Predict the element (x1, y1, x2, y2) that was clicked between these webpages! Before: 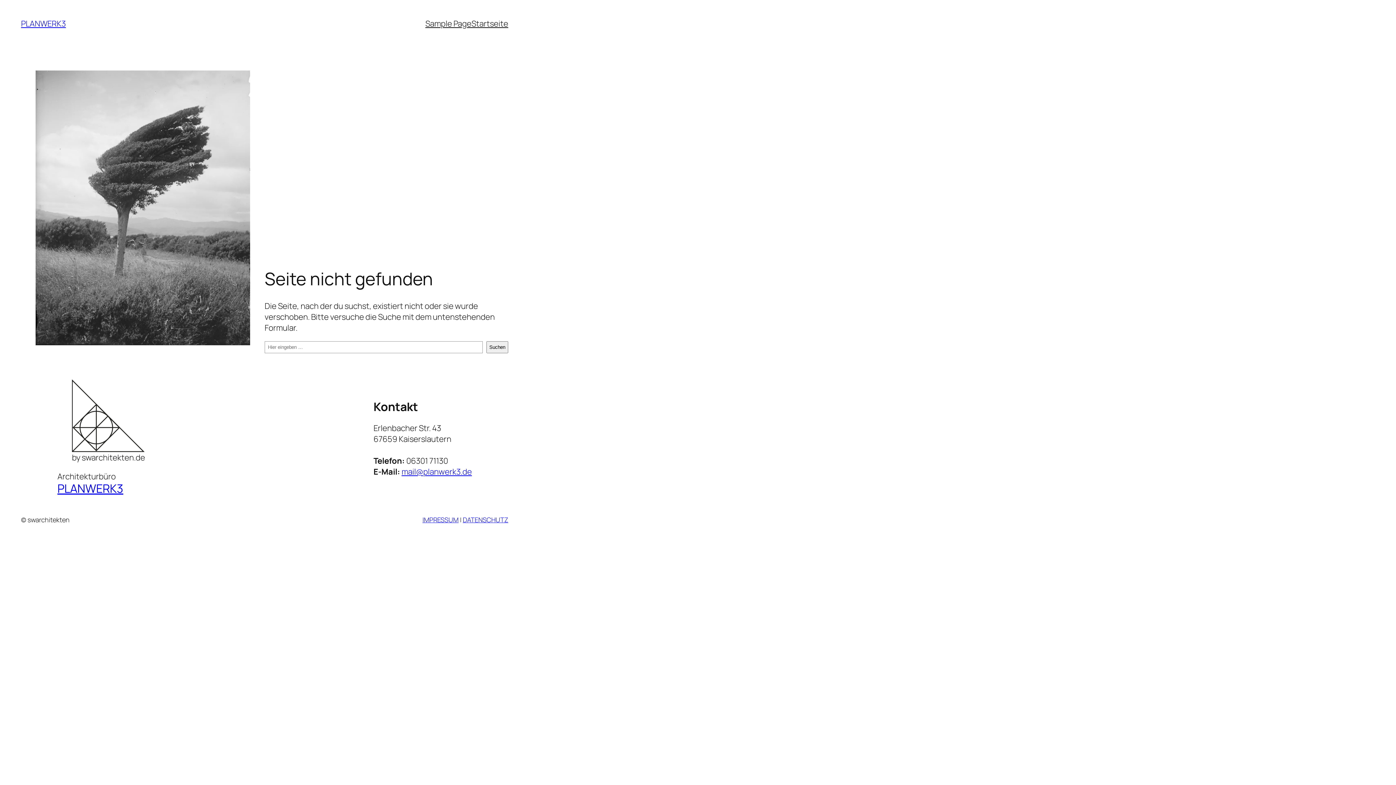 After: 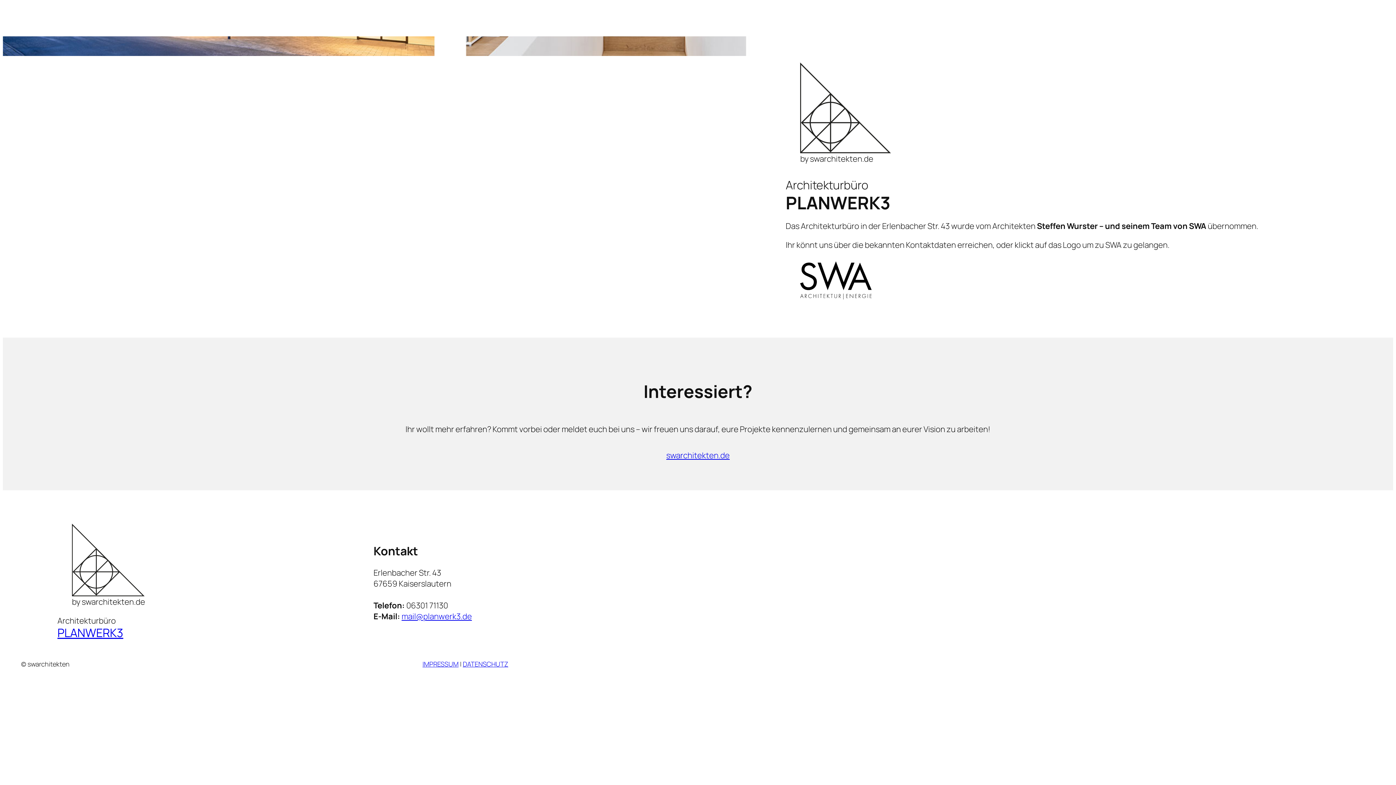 Action: label: PLANWERK3 bbox: (21, 18, 65, 29)